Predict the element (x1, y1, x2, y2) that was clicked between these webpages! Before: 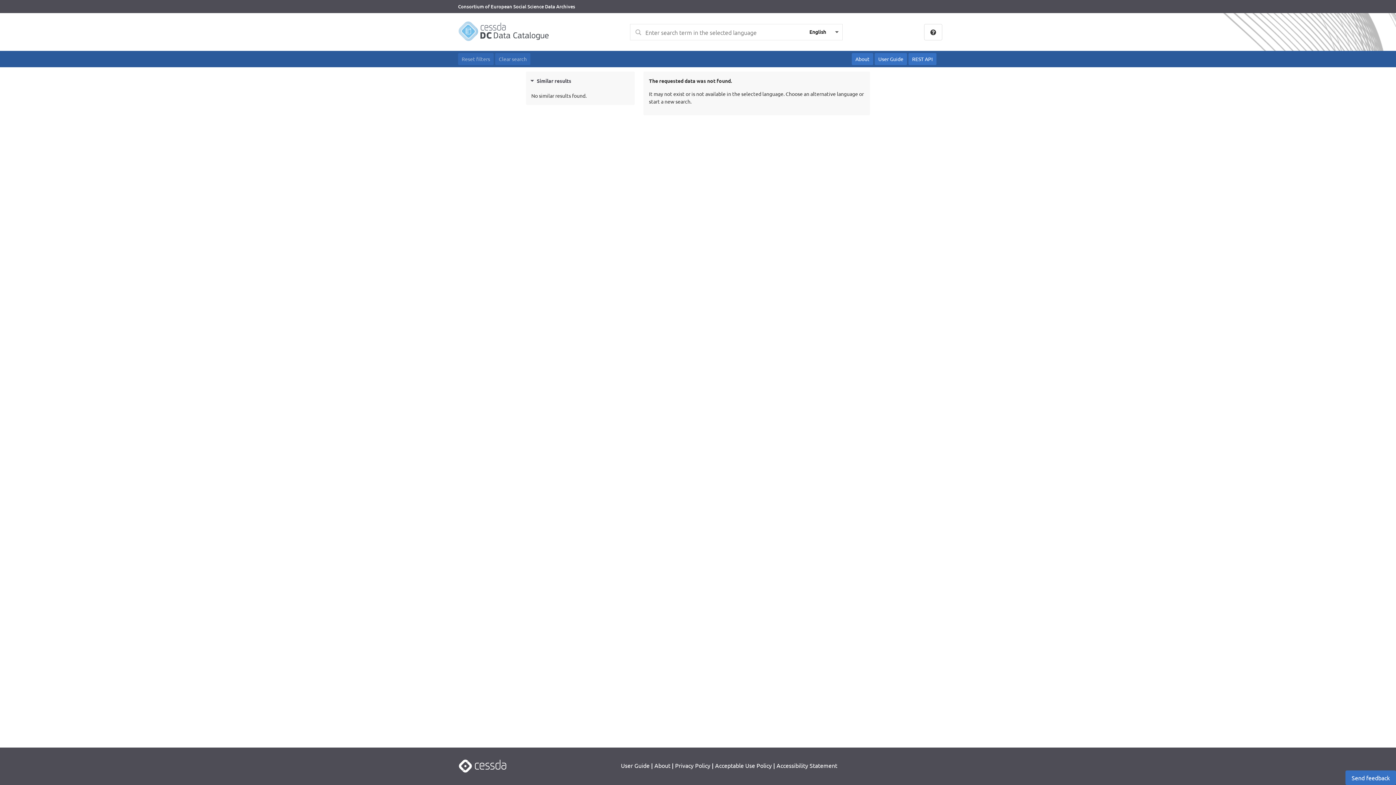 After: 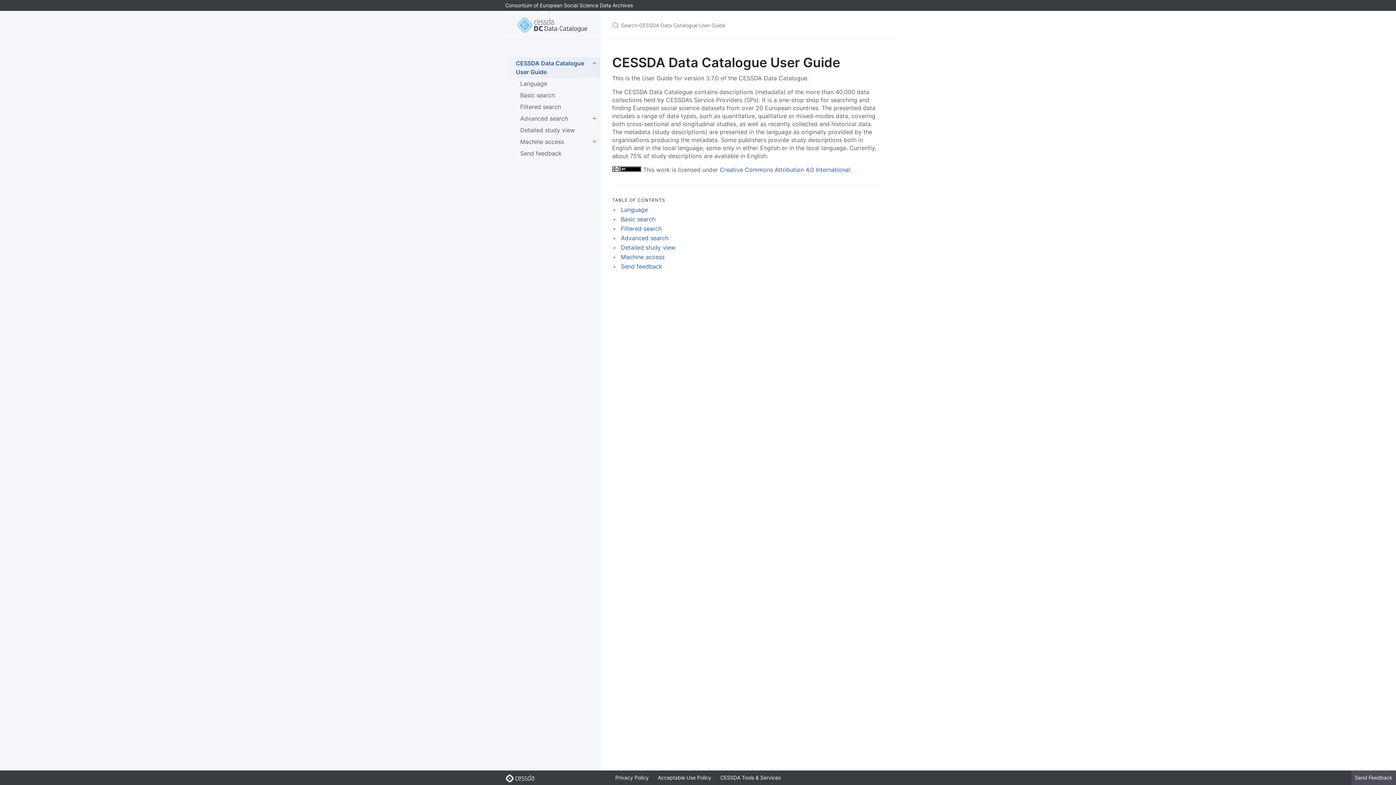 Action: label: User Guide bbox: (874, 53, 907, 65)